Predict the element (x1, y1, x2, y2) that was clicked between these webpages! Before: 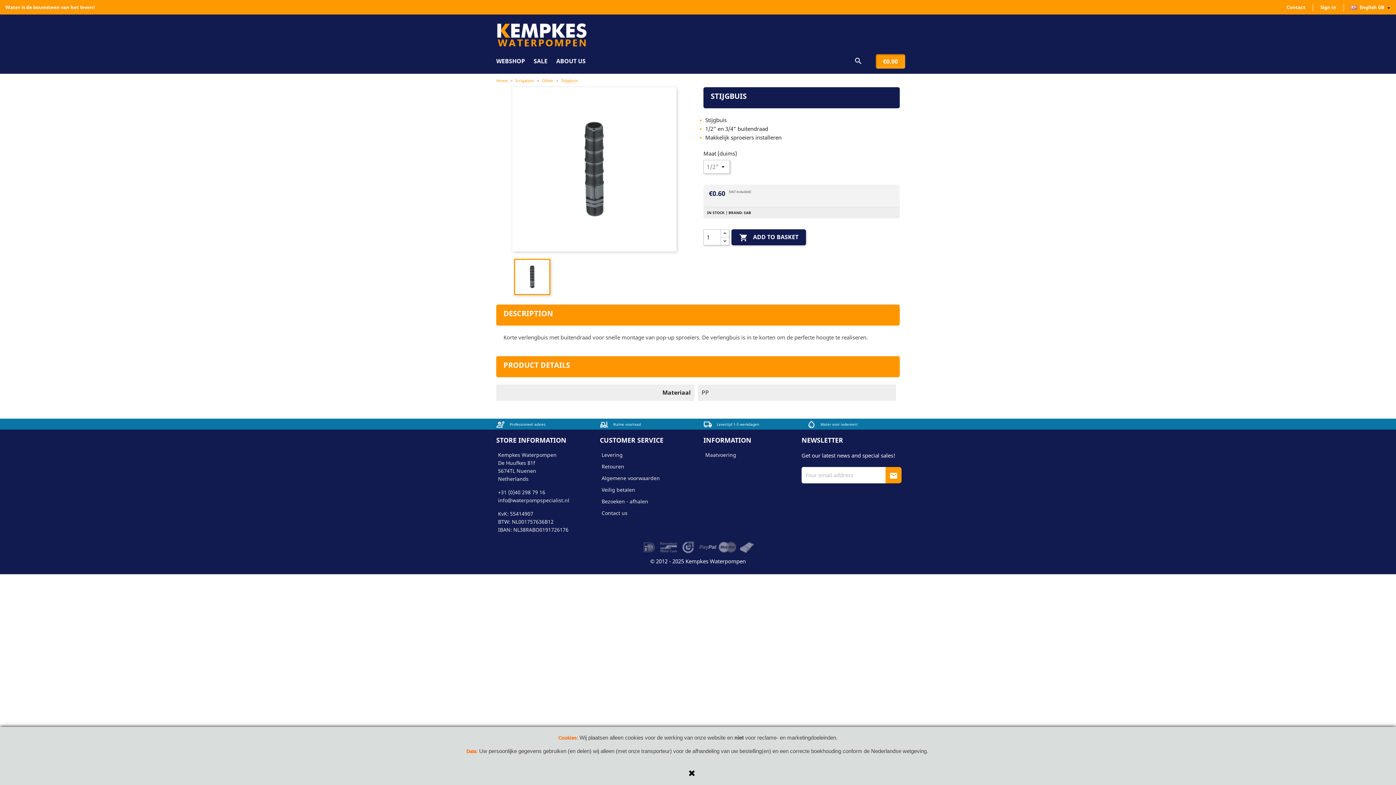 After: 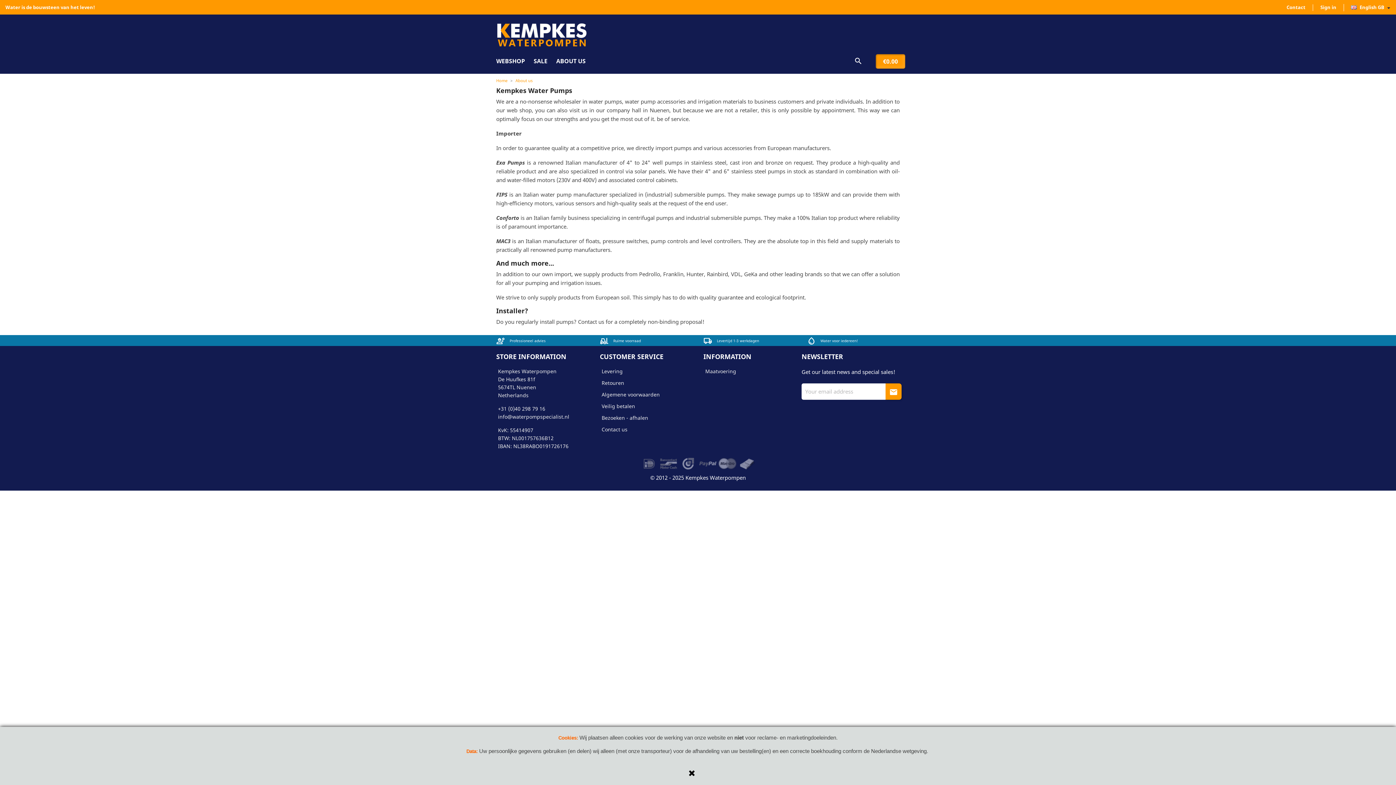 Action: bbox: (552, 55, 589, 68) label: ABOUT US